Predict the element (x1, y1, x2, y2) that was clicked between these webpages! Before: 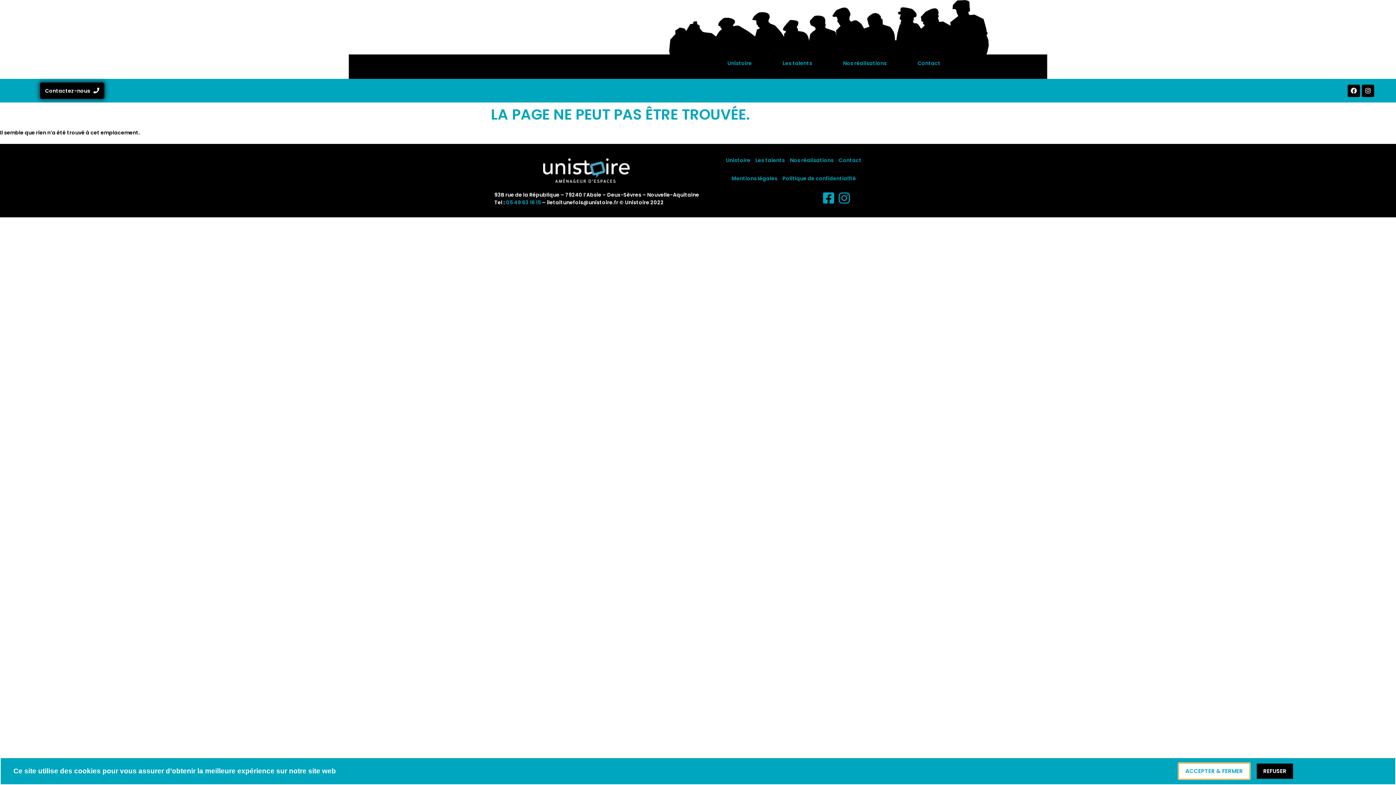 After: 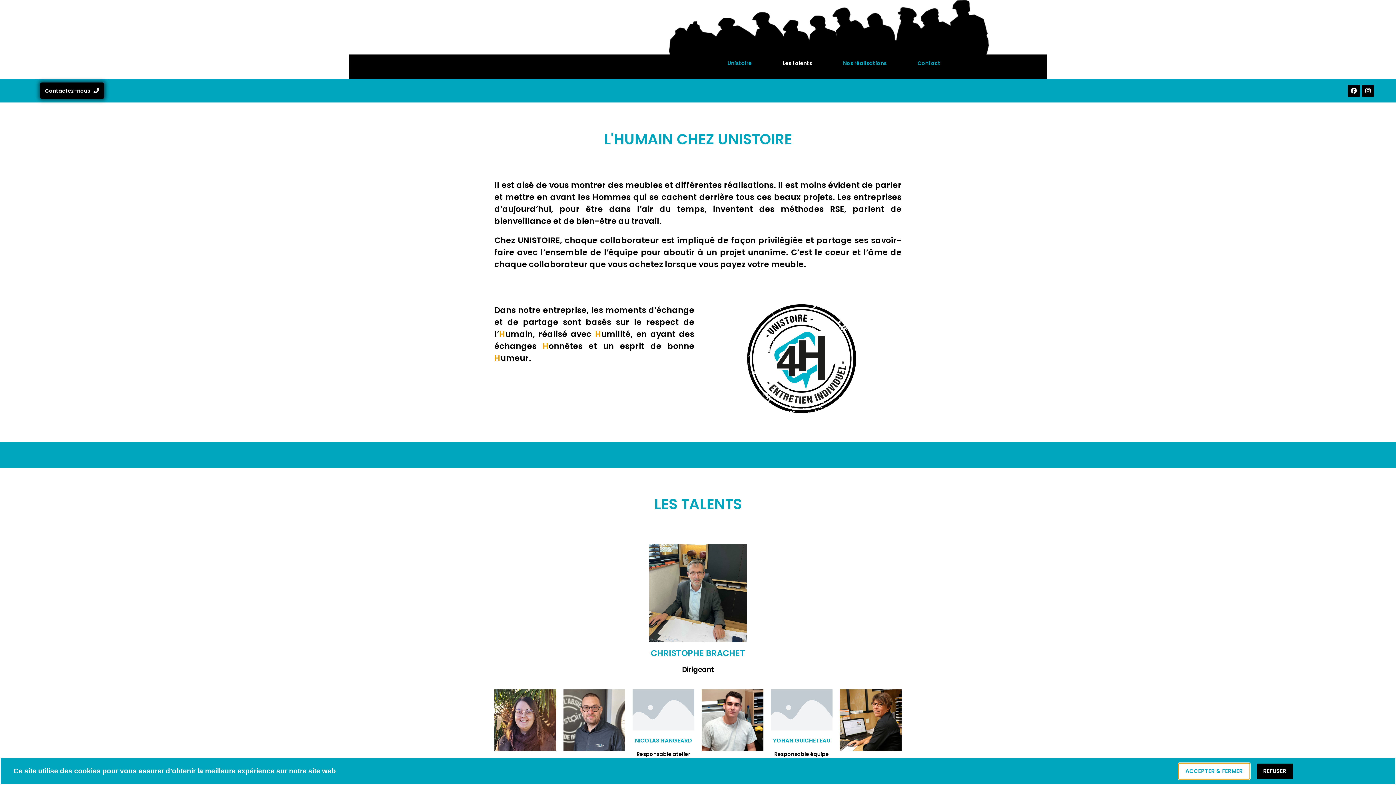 Action: bbox: (777, 55, 817, 71) label: Les talents